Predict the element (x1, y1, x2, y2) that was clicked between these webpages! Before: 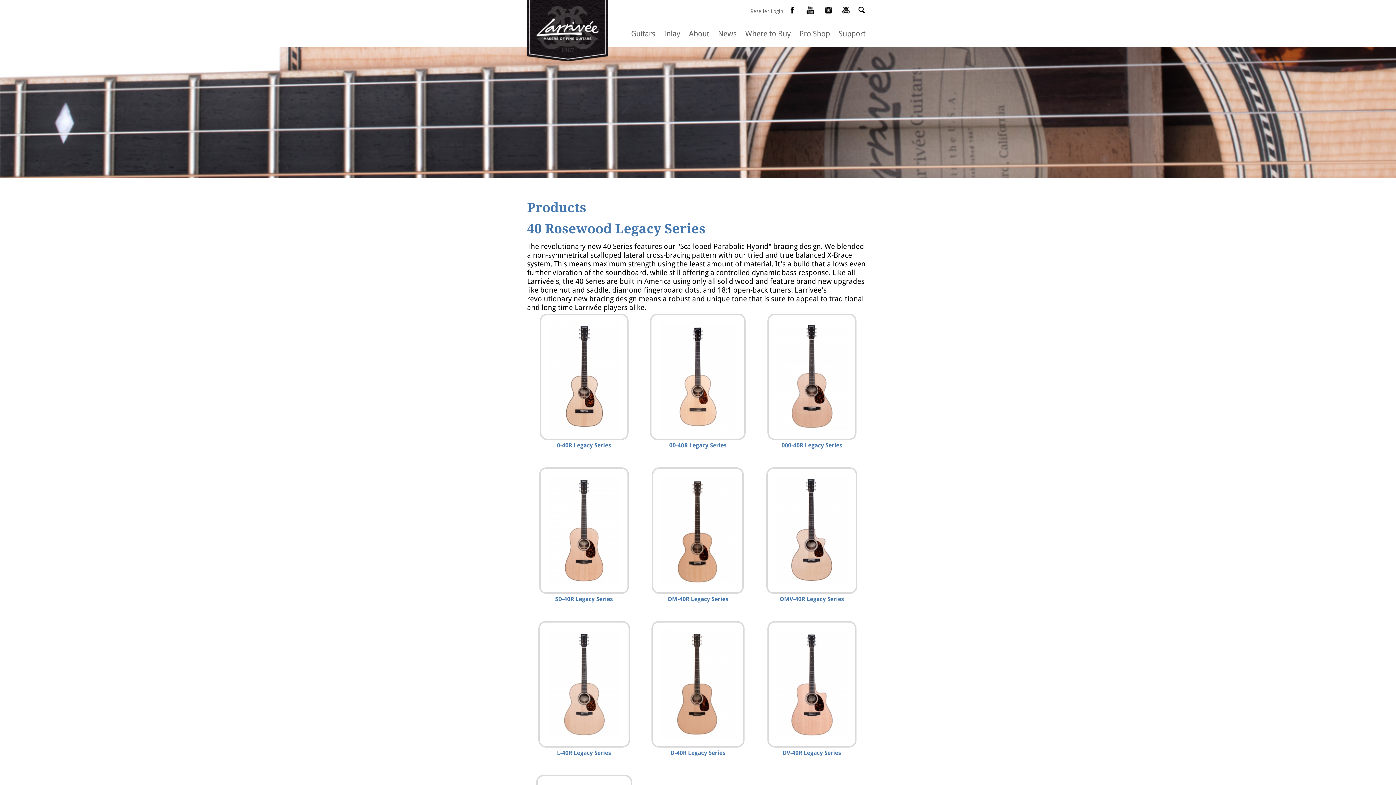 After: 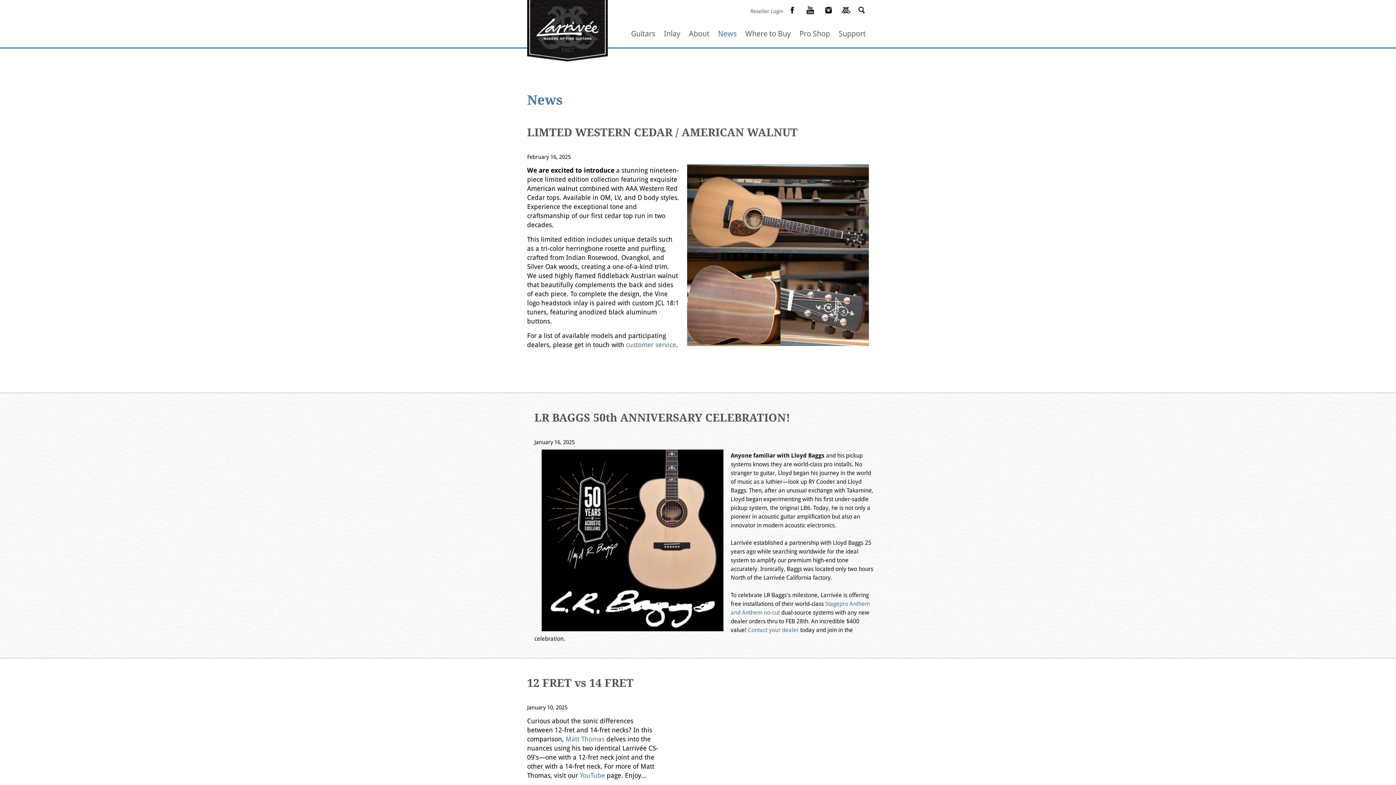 Action: label: News bbox: (714, 28, 740, 39)